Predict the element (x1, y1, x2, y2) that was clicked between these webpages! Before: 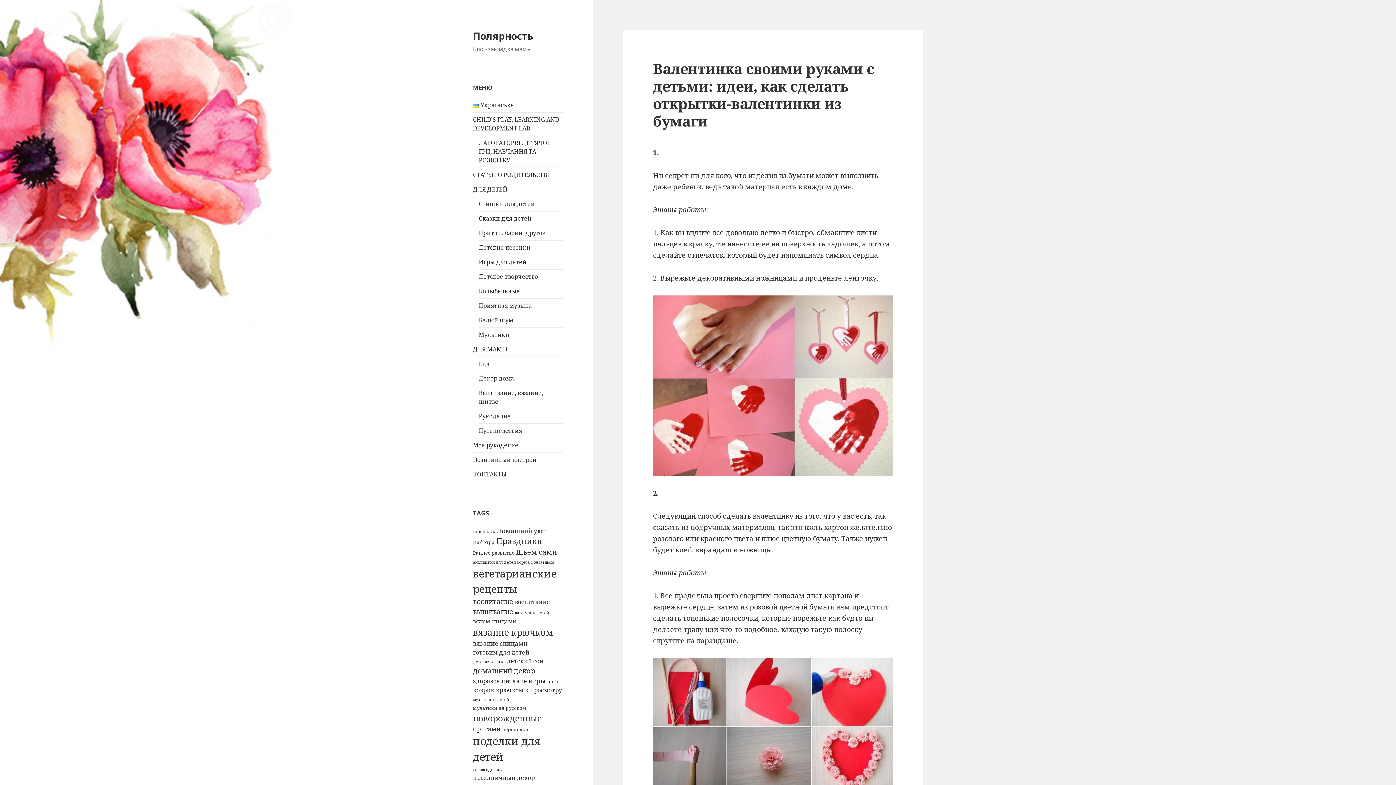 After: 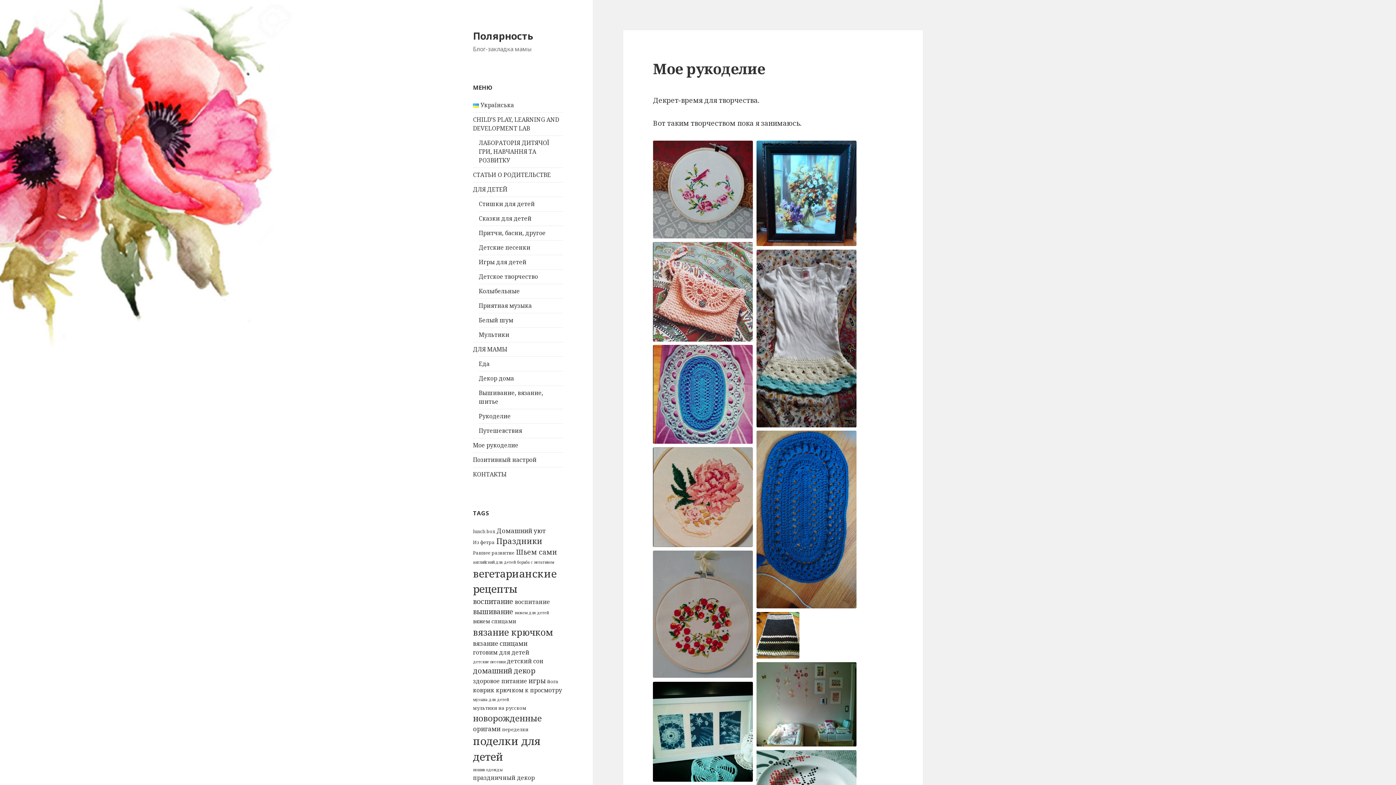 Action: bbox: (473, 441, 518, 449) label: Мое рукоделие